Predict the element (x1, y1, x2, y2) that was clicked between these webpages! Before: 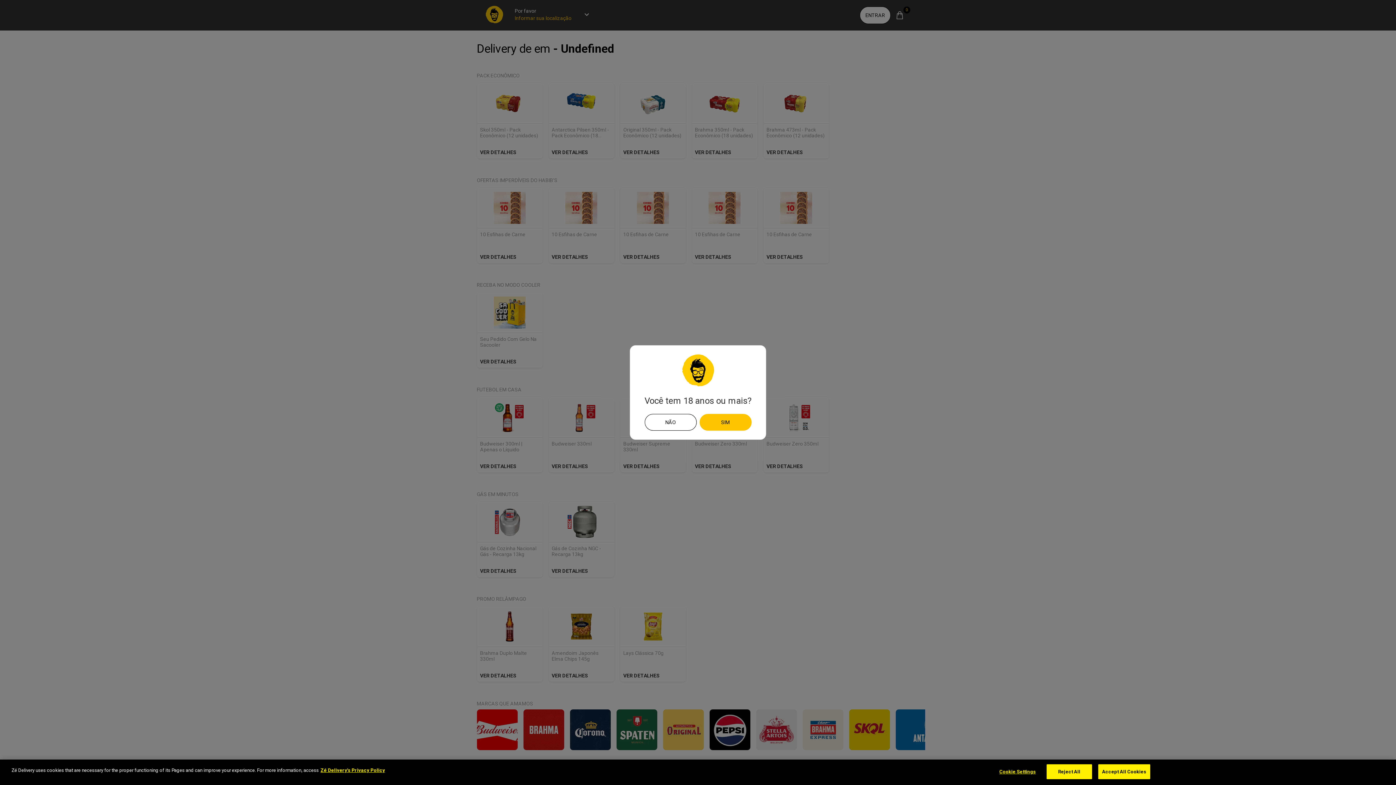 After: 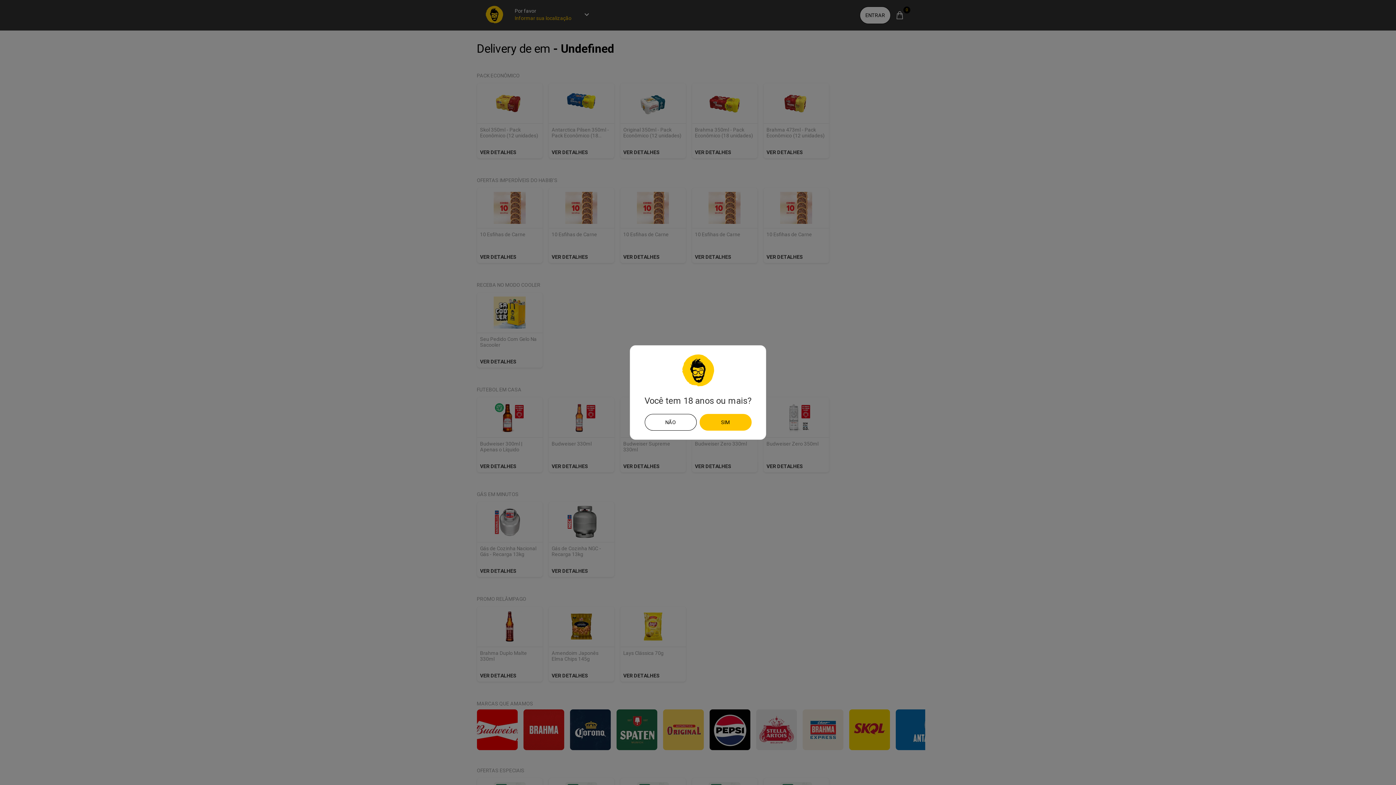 Action: bbox: (1046, 764, 1092, 779) label: Reject All